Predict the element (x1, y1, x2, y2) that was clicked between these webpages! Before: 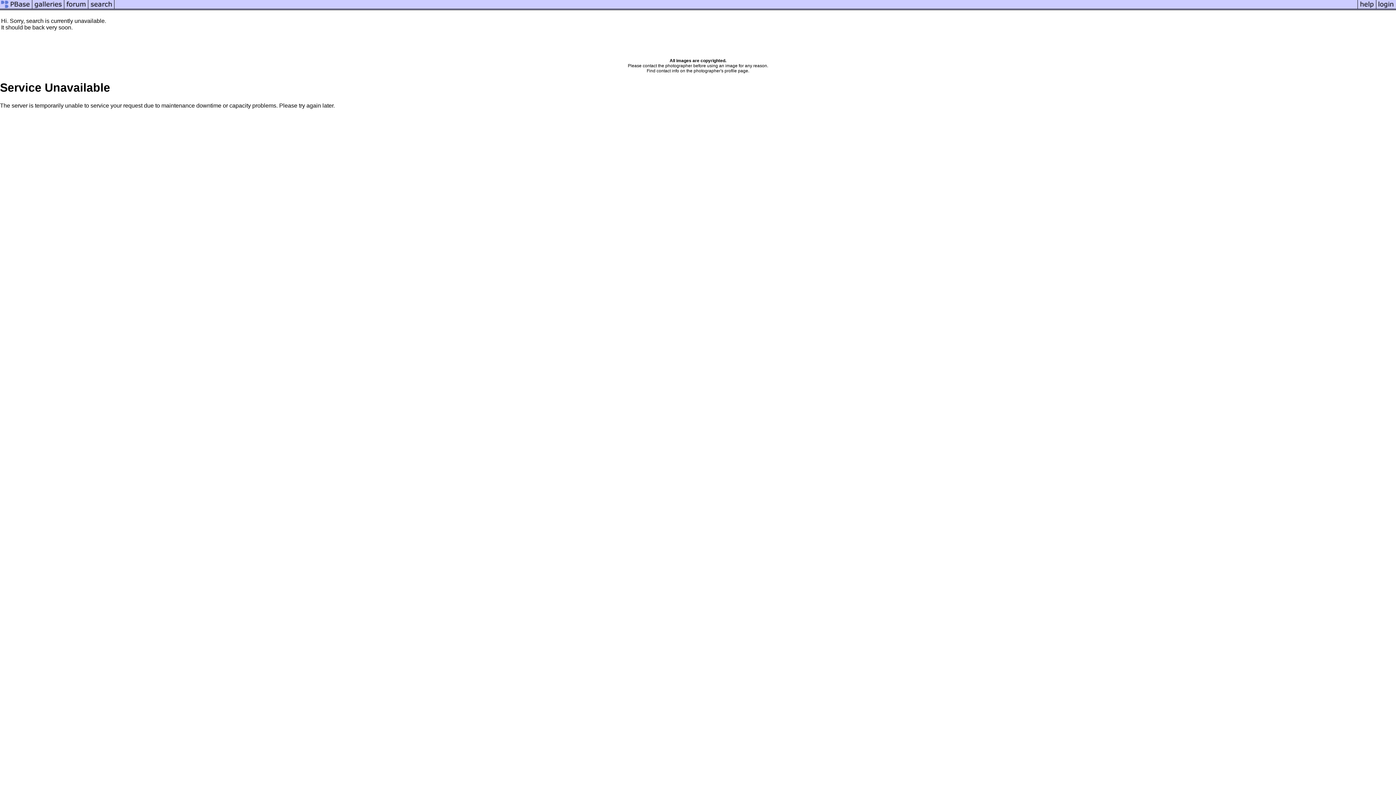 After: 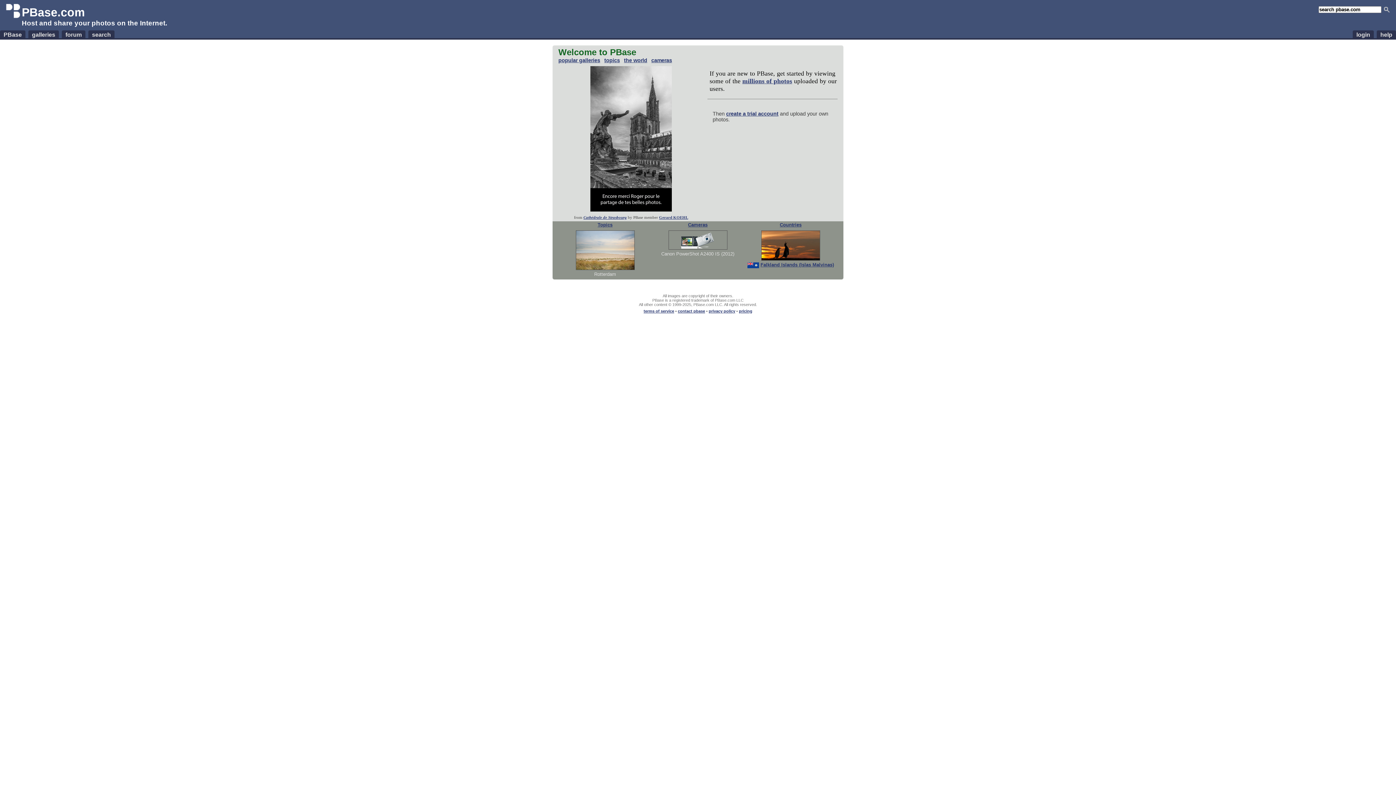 Action: bbox: (0, 5, 32, 11)